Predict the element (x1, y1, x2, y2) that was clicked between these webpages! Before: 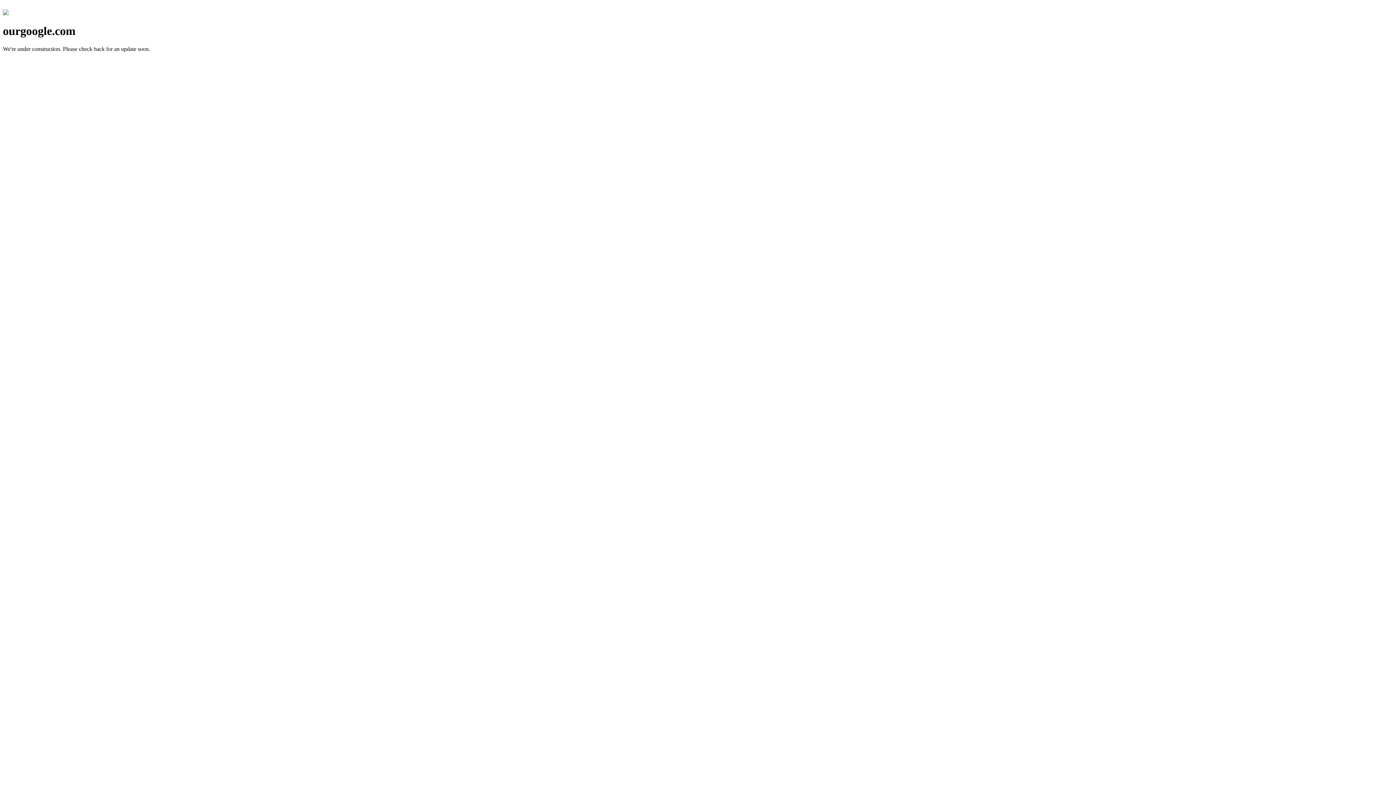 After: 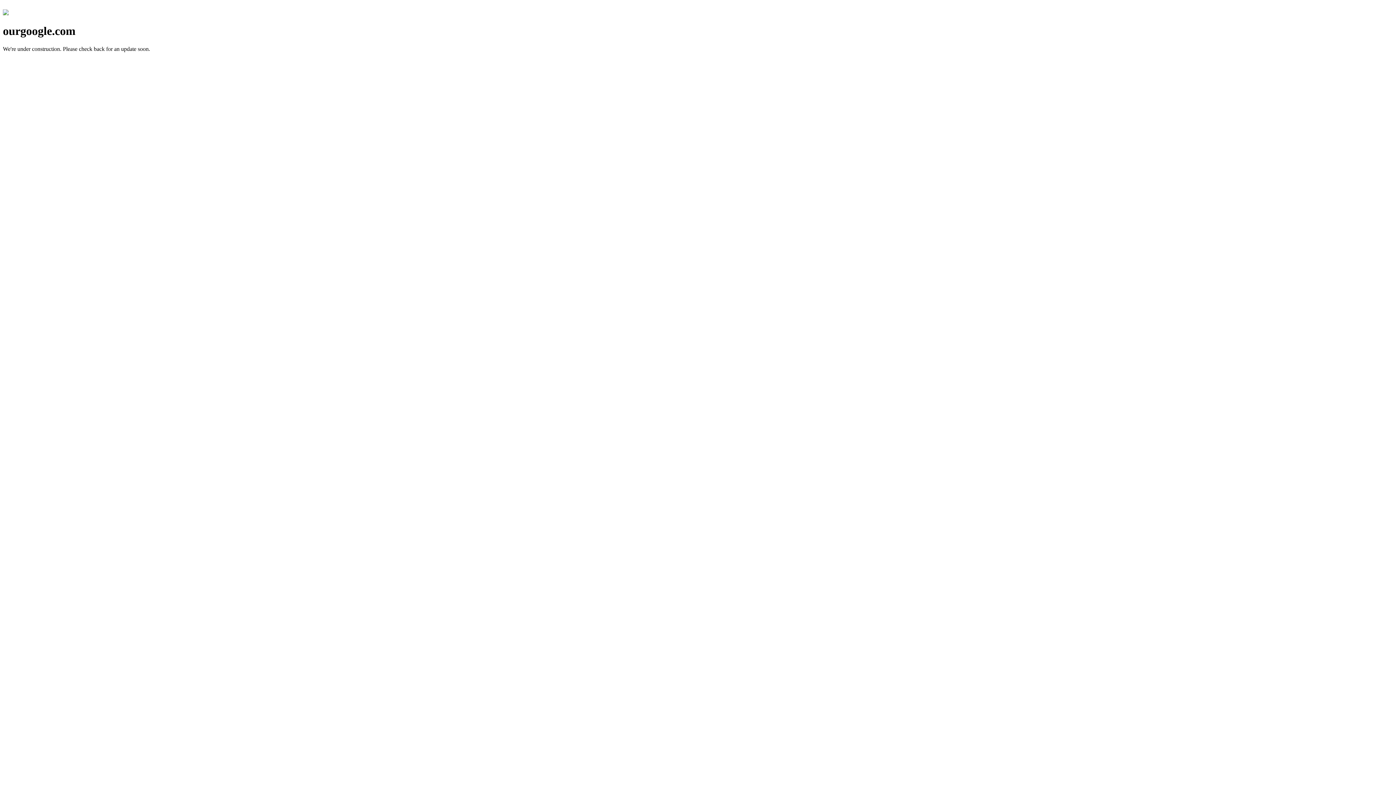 Action: bbox: (2, 10, 8, 16)